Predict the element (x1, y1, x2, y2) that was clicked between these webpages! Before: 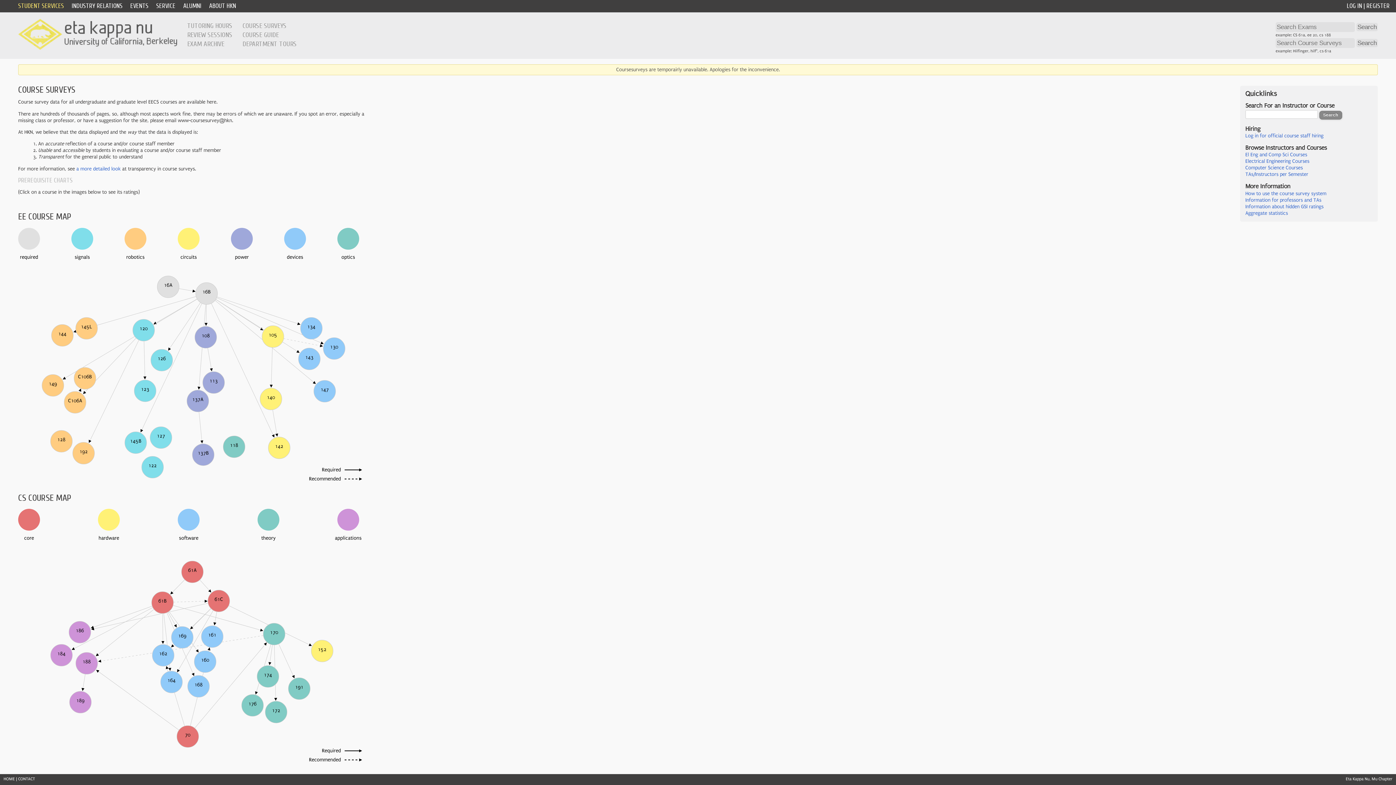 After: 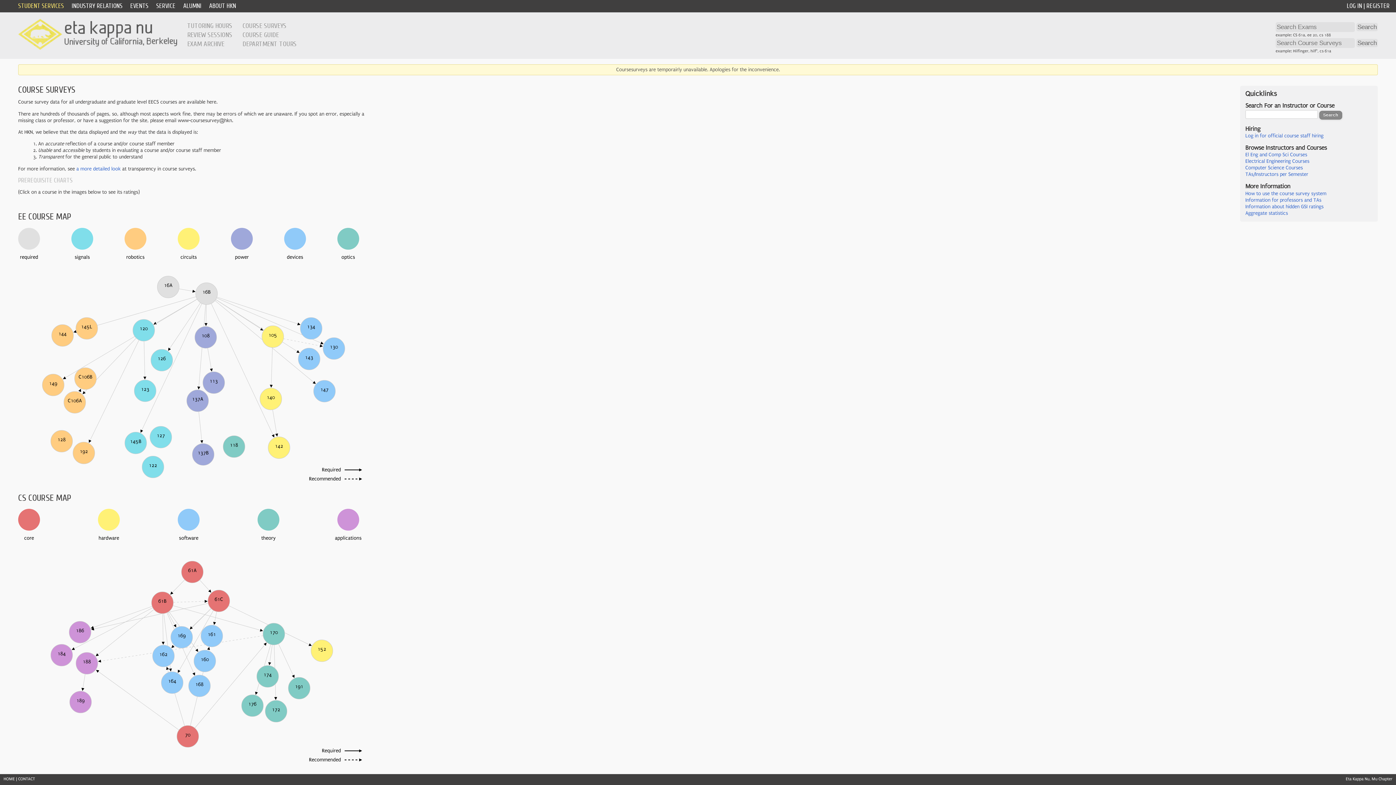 Action: bbox: (1245, 152, 1307, 157) label: El Eng and Comp Sci Courses